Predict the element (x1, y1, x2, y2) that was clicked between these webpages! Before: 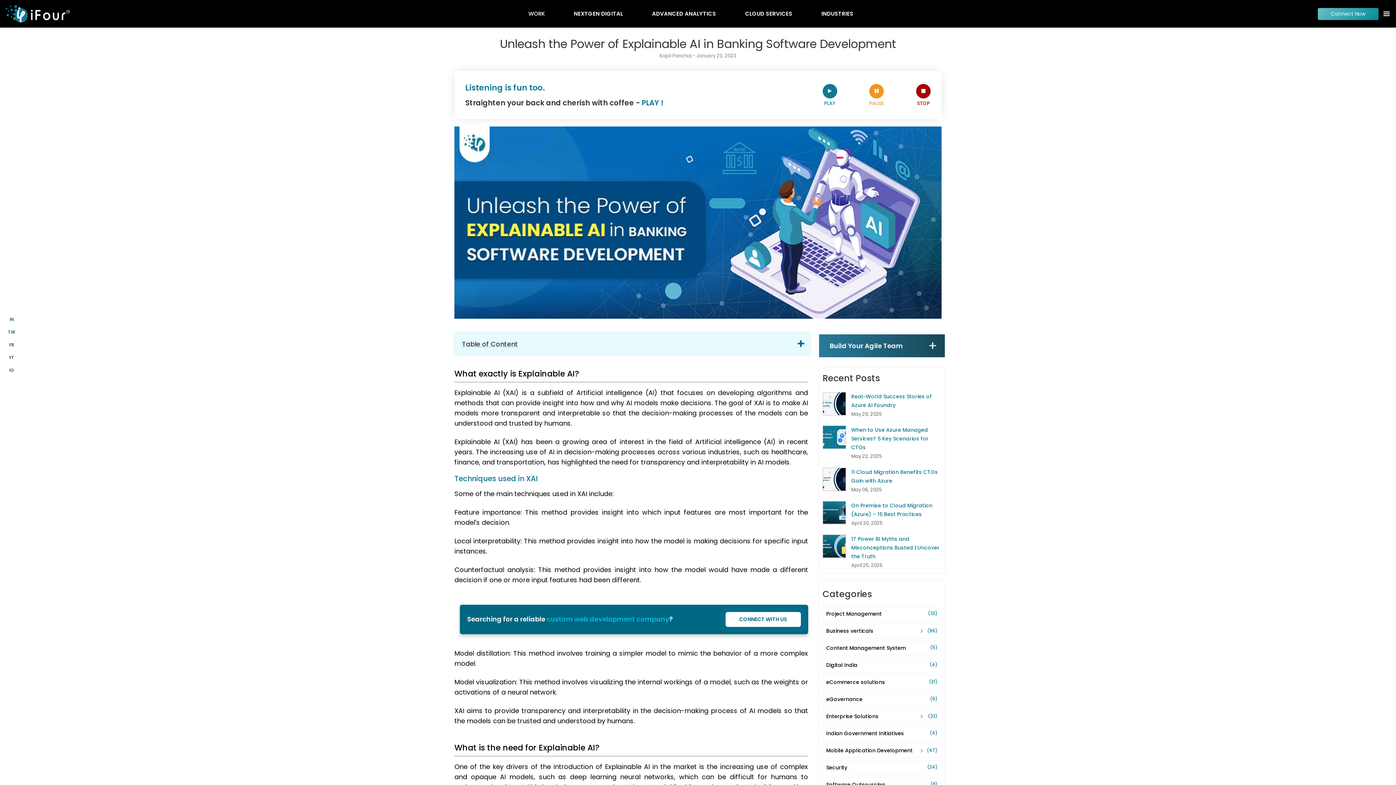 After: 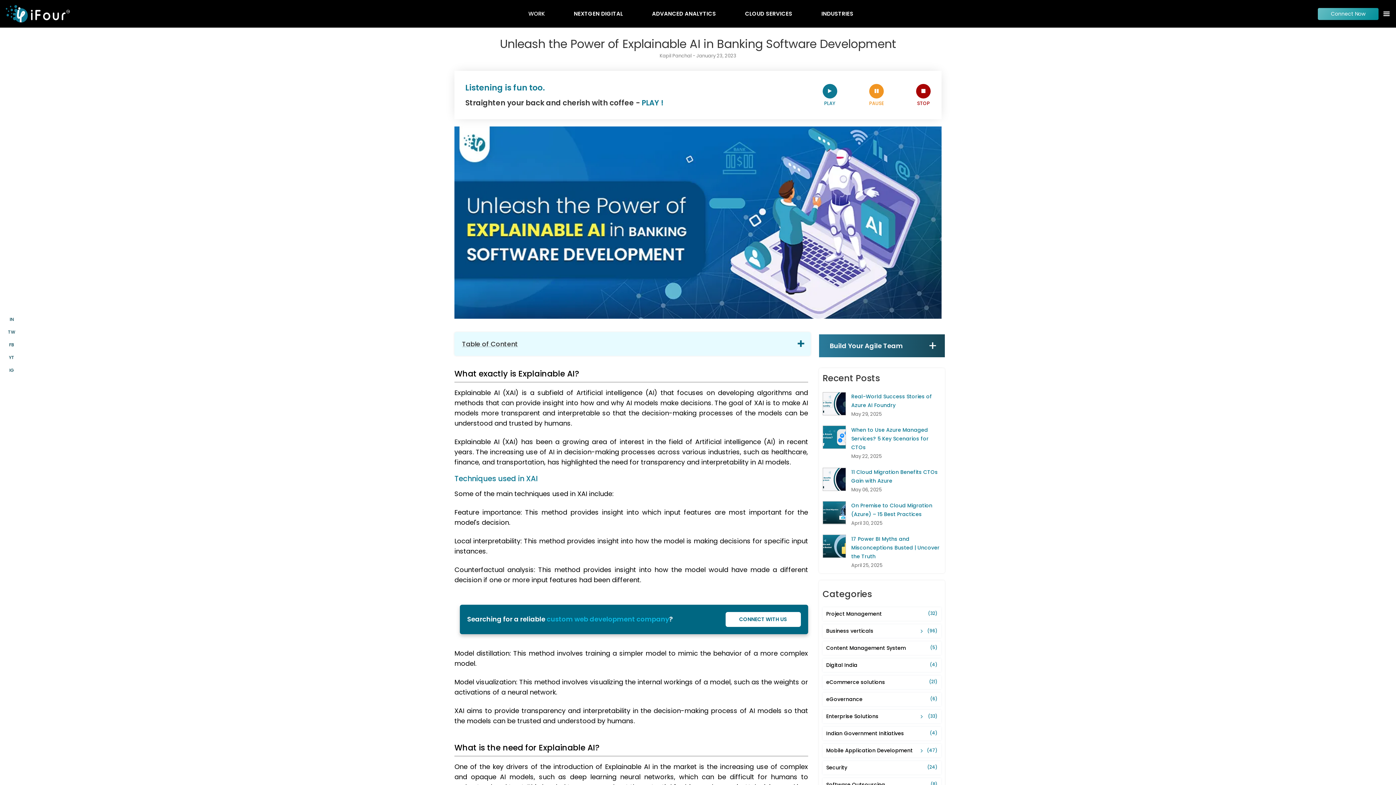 Action: bbox: (822, 83, 837, 98)